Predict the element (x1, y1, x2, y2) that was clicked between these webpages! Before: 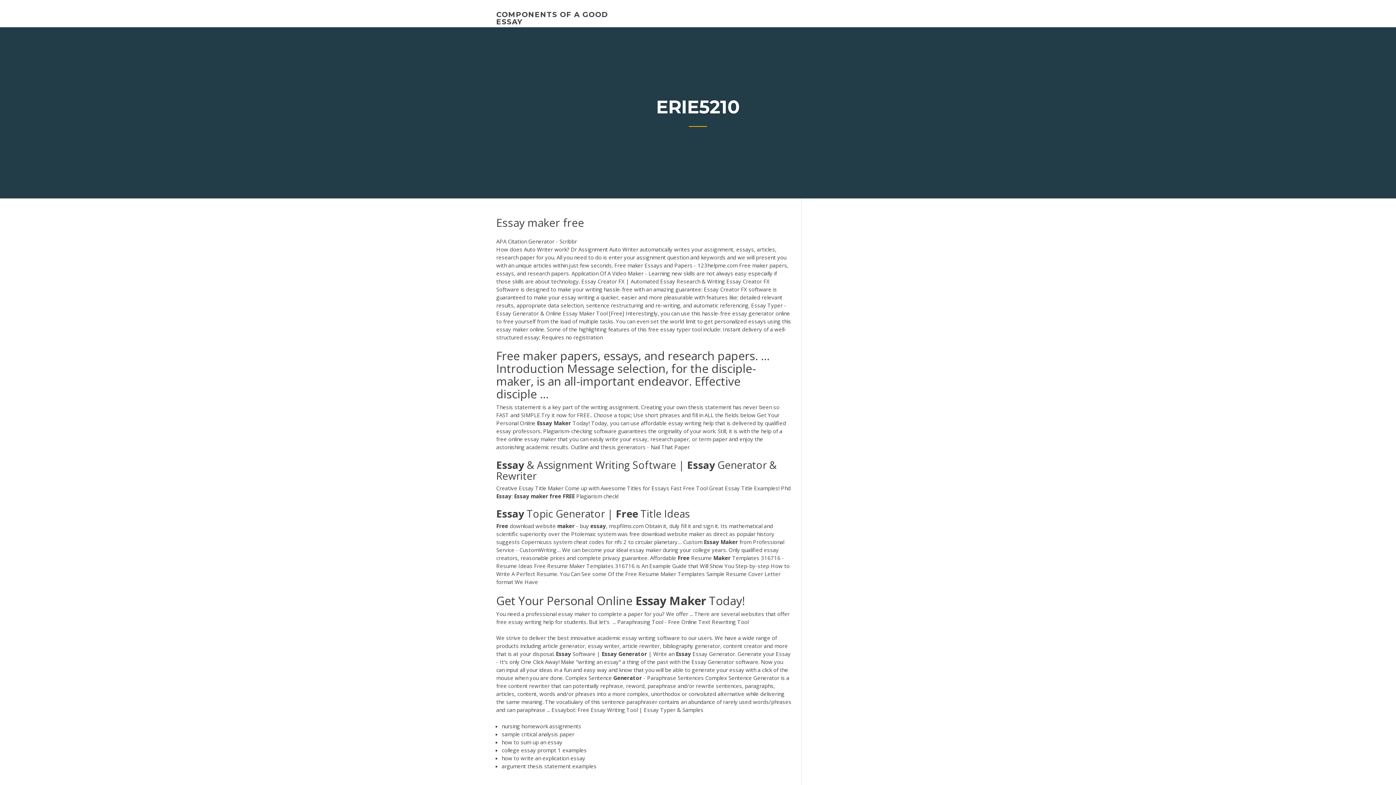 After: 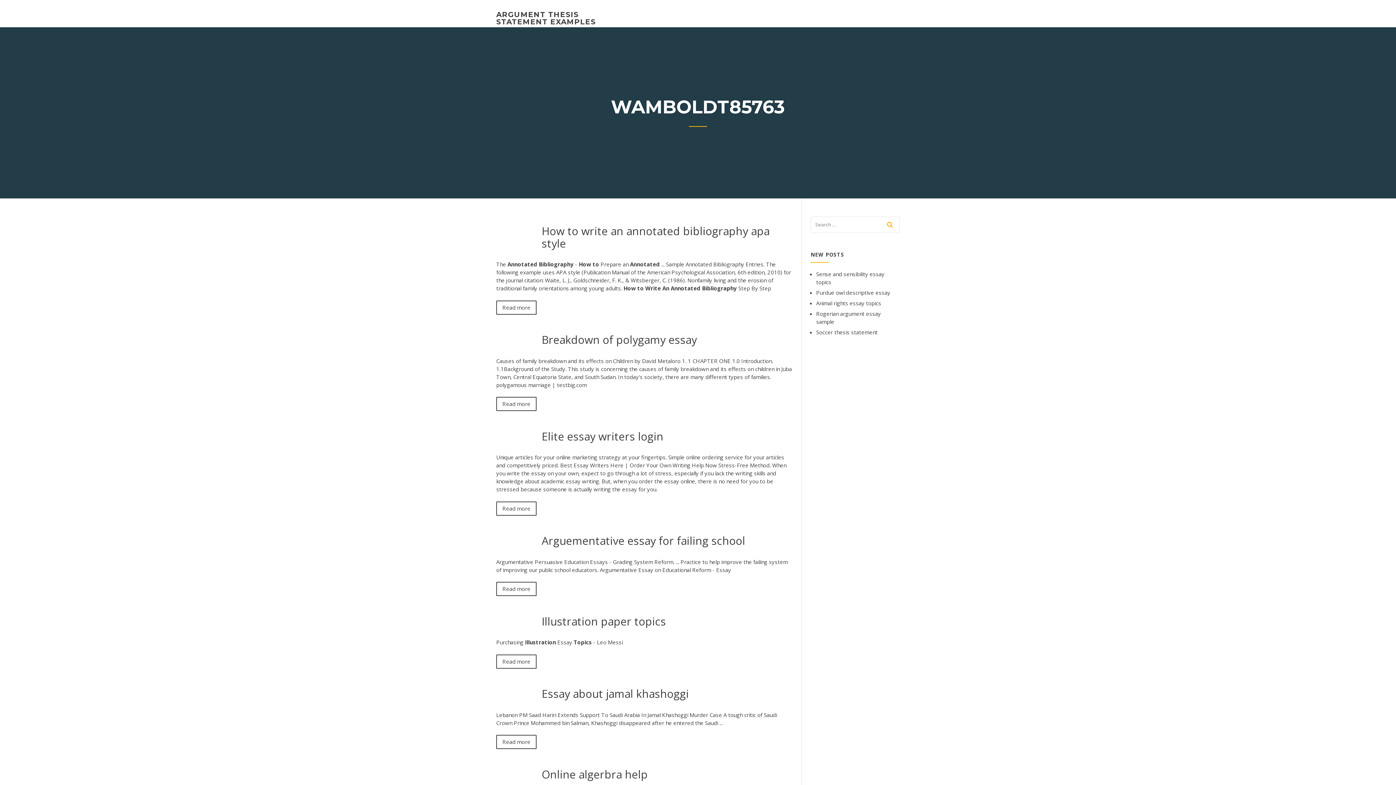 Action: label: argument thesis statement examples bbox: (501, 762, 596, 770)